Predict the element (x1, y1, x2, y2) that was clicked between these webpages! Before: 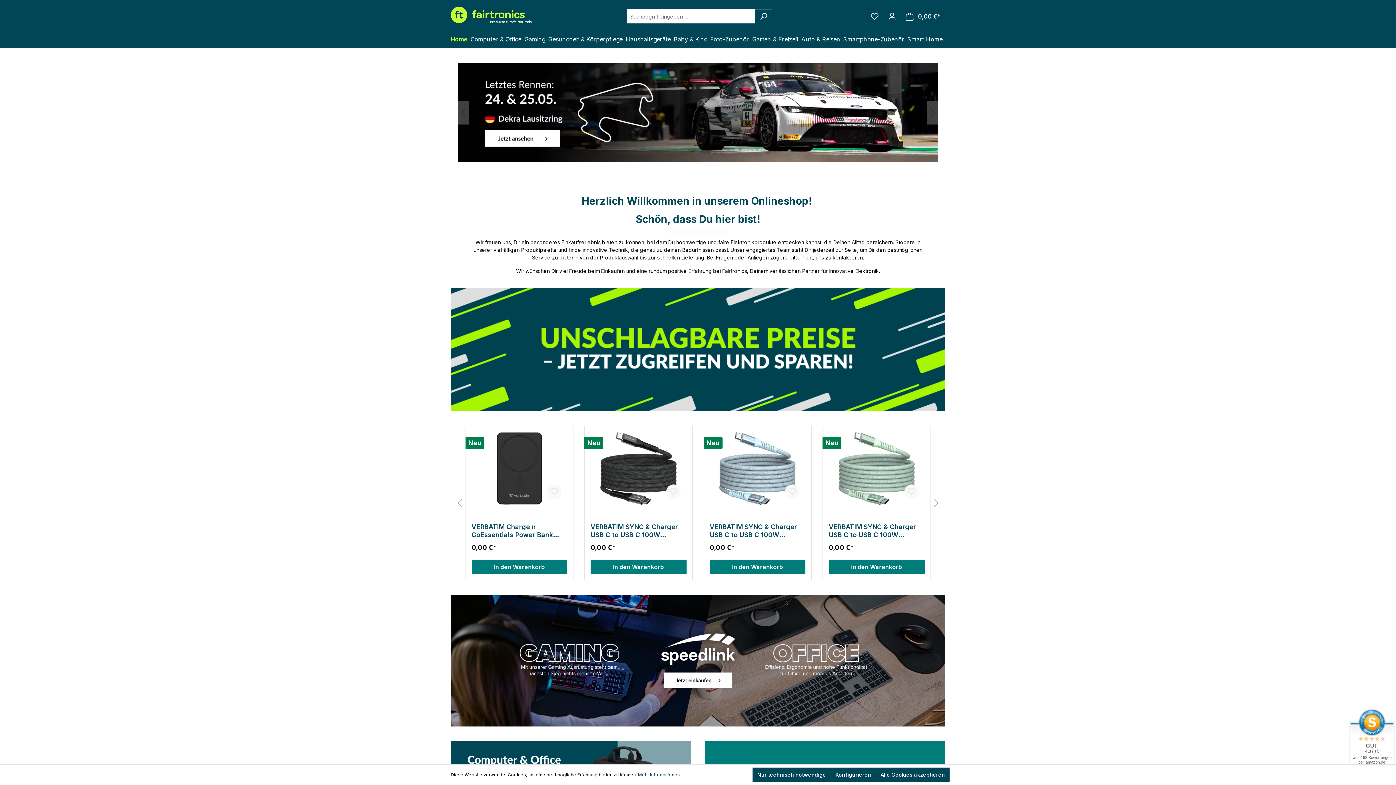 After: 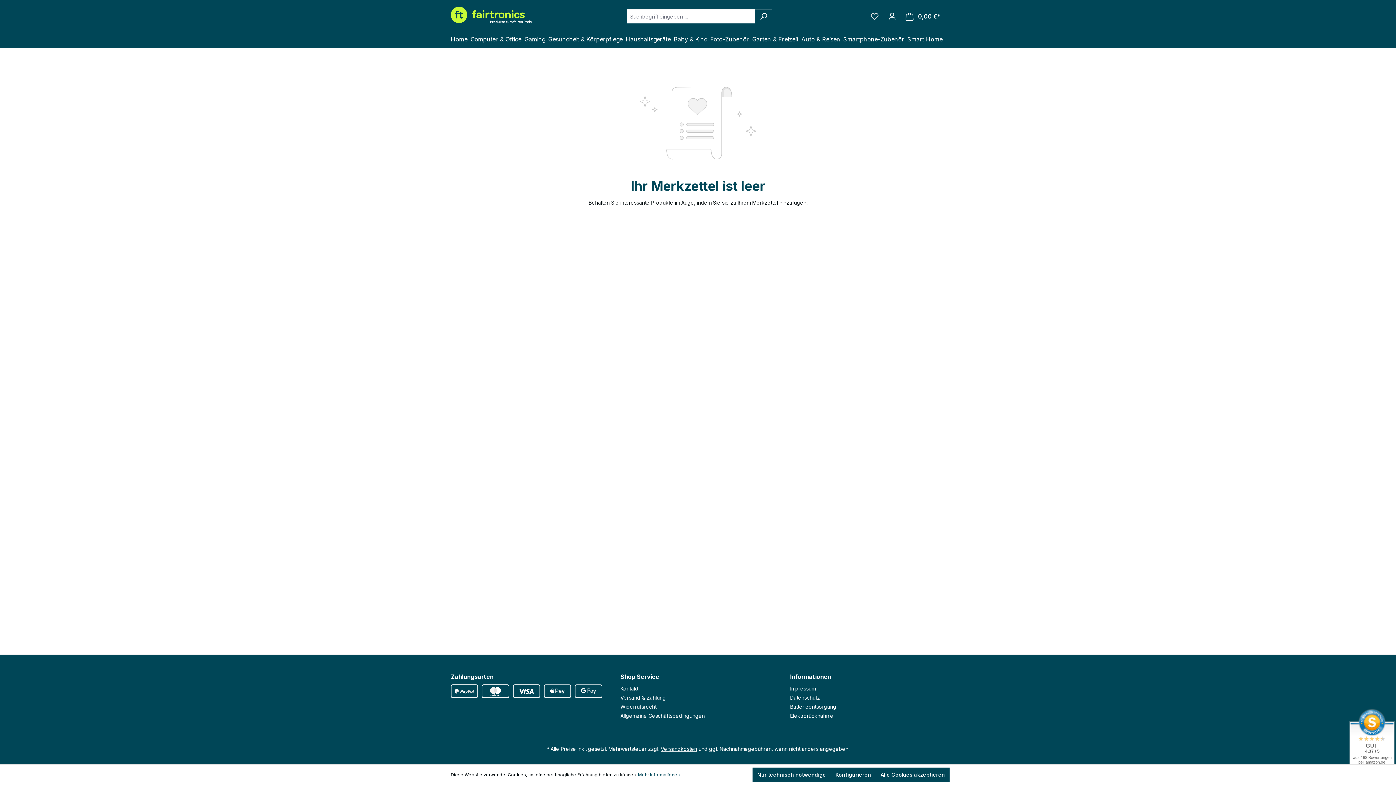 Action: bbox: (866, 8, 883, 23) label: Merkzettel